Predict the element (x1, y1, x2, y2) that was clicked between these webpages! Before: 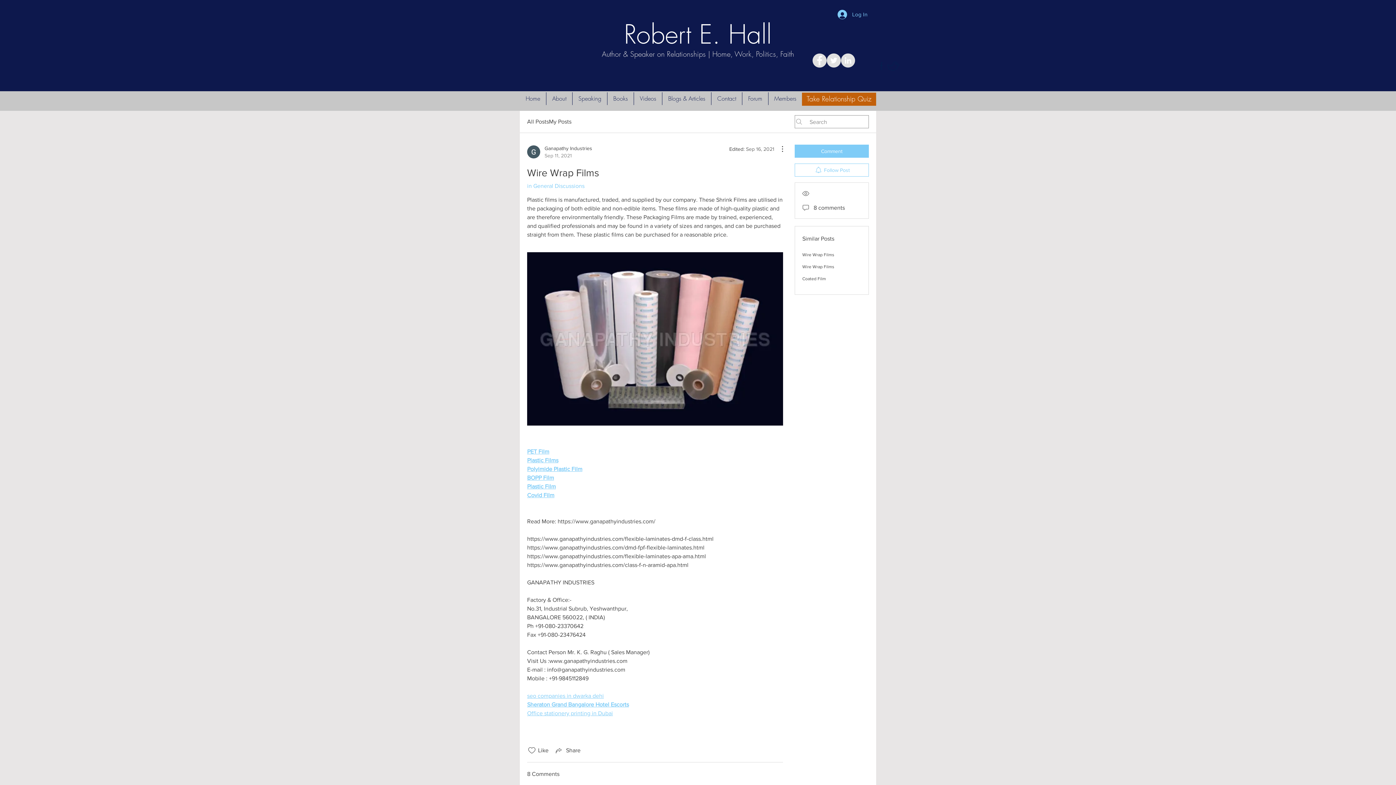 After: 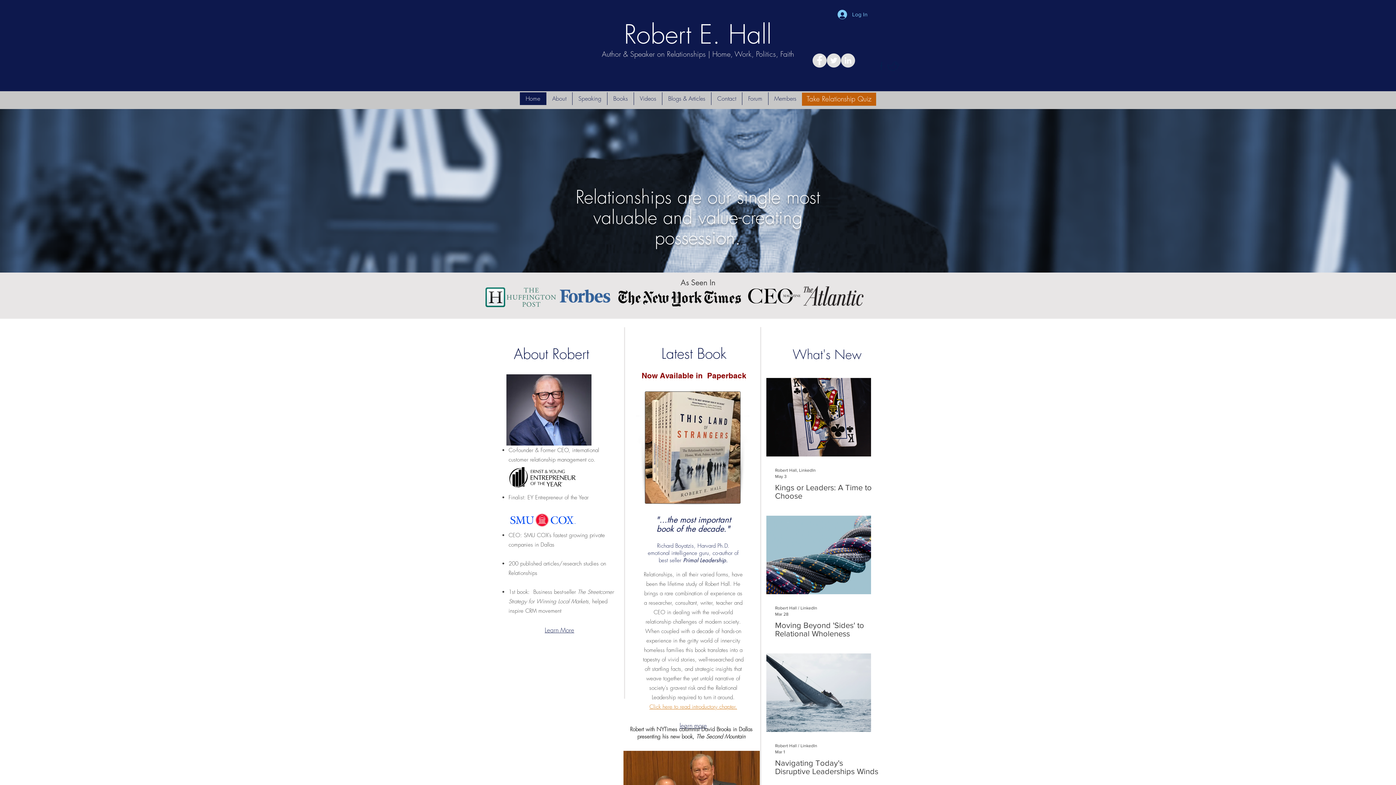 Action: label: Robert E. Hall bbox: (624, 20, 771, 48)